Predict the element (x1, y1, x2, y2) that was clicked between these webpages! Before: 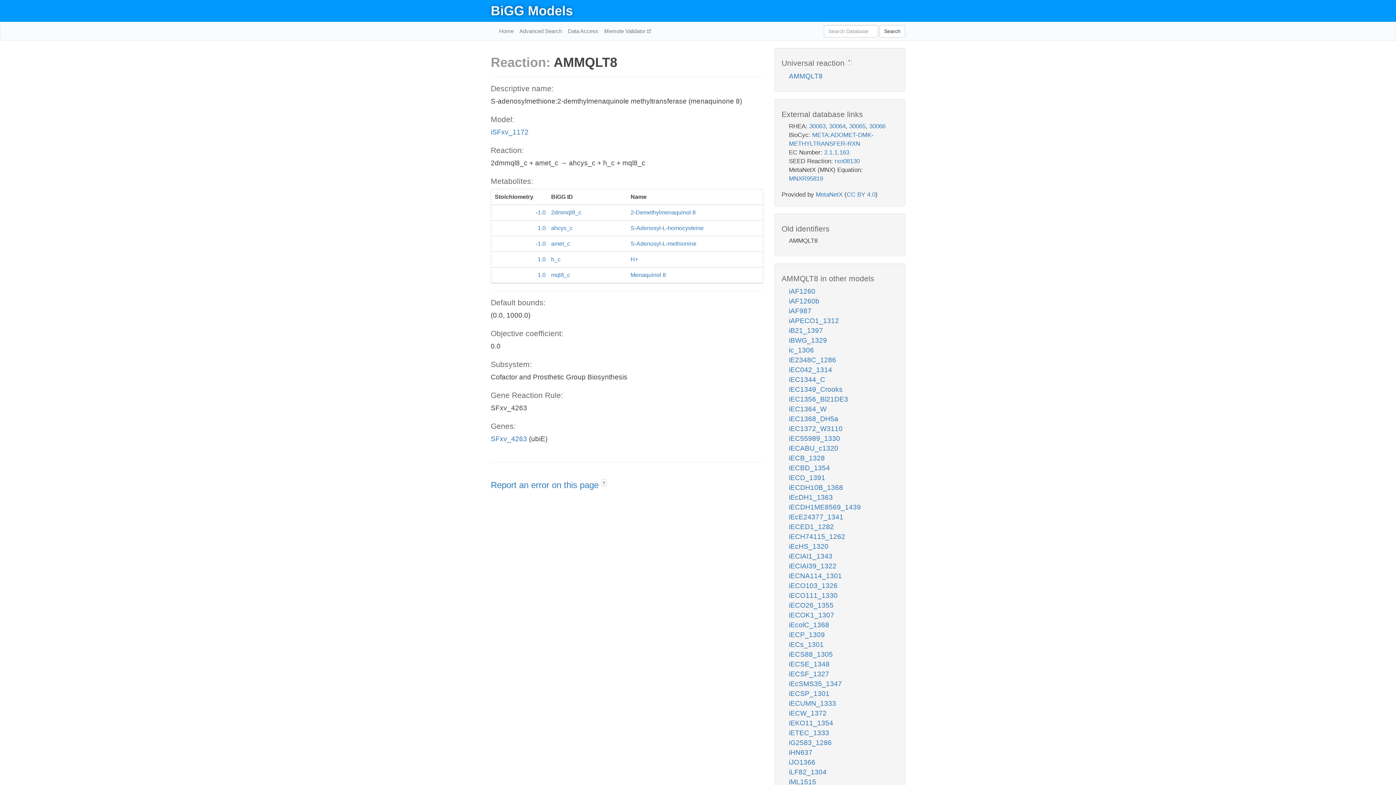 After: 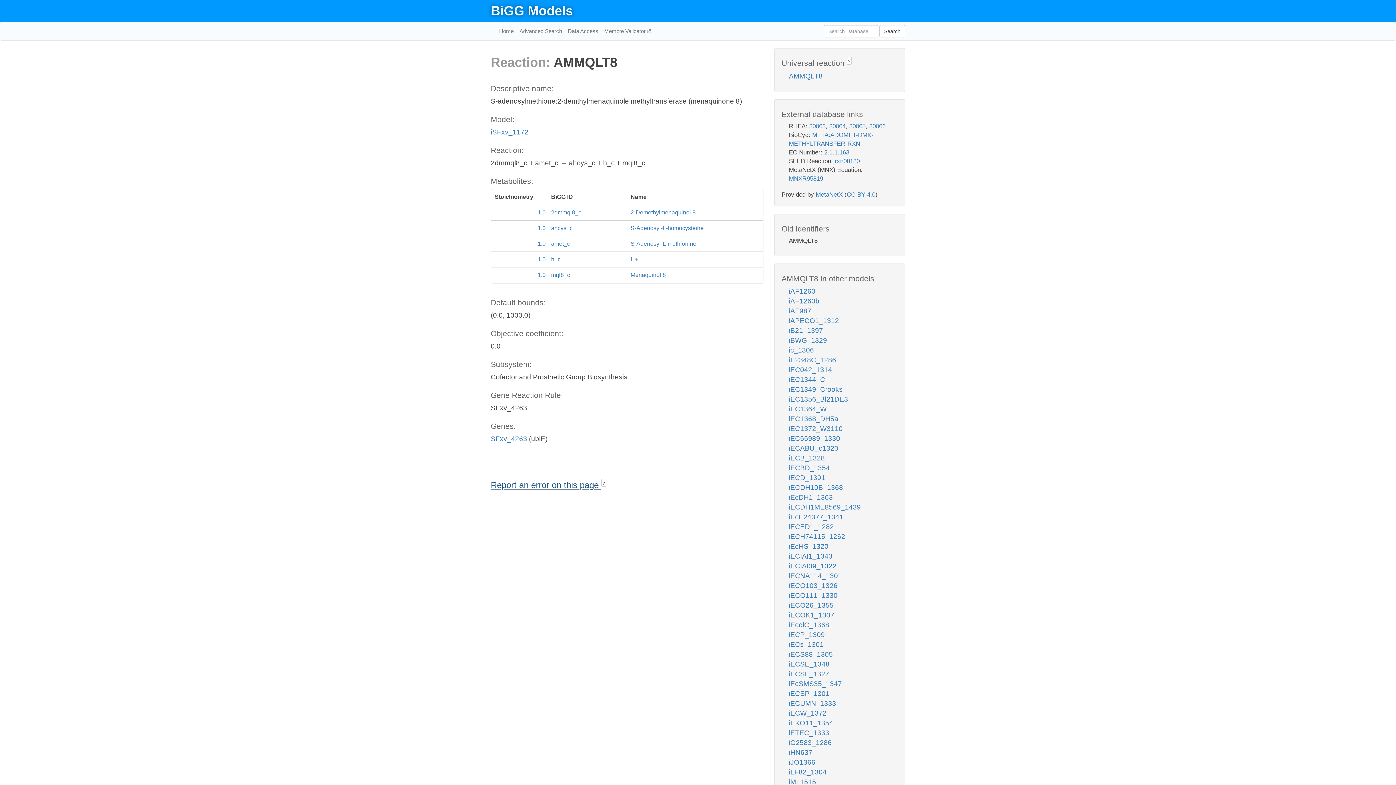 Action: bbox: (490, 480, 601, 490) label: Report an error on this page 